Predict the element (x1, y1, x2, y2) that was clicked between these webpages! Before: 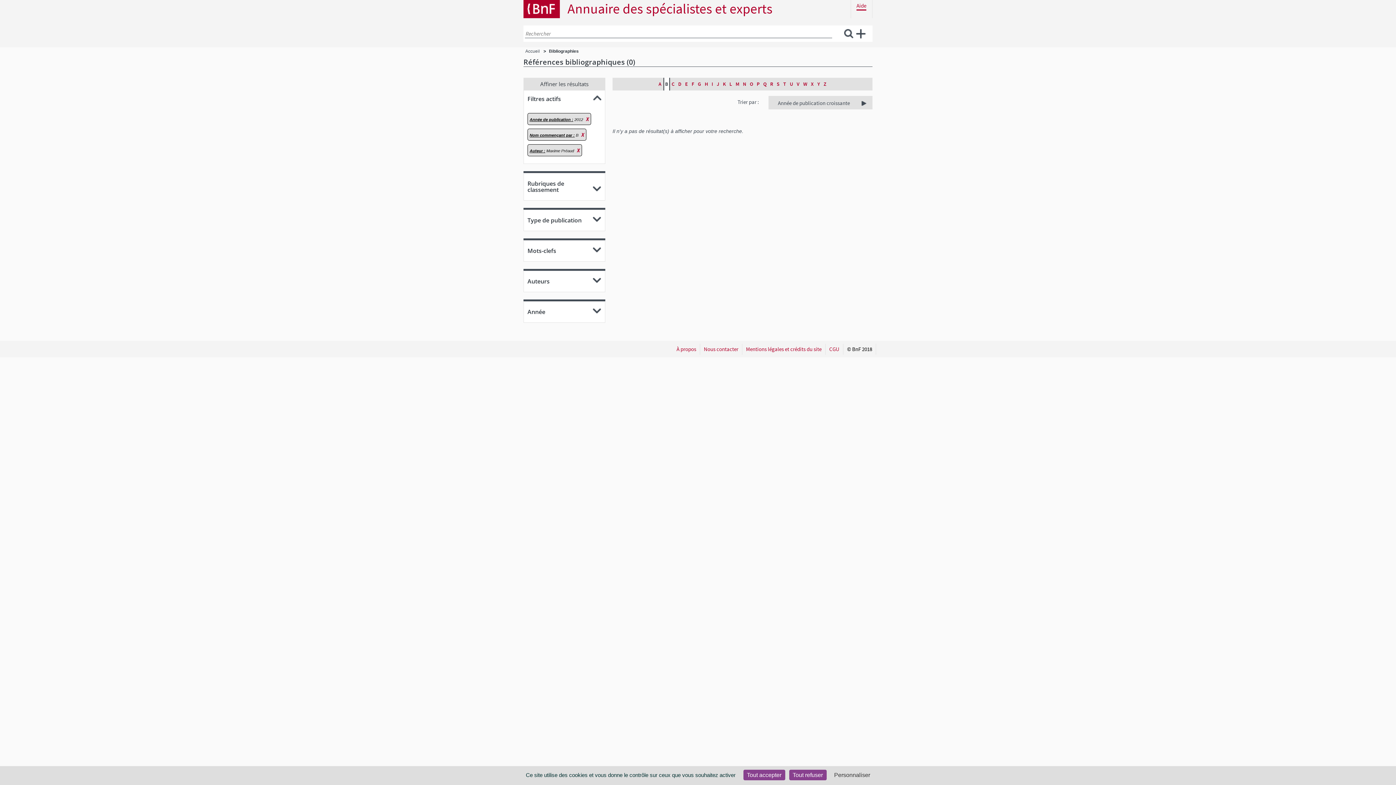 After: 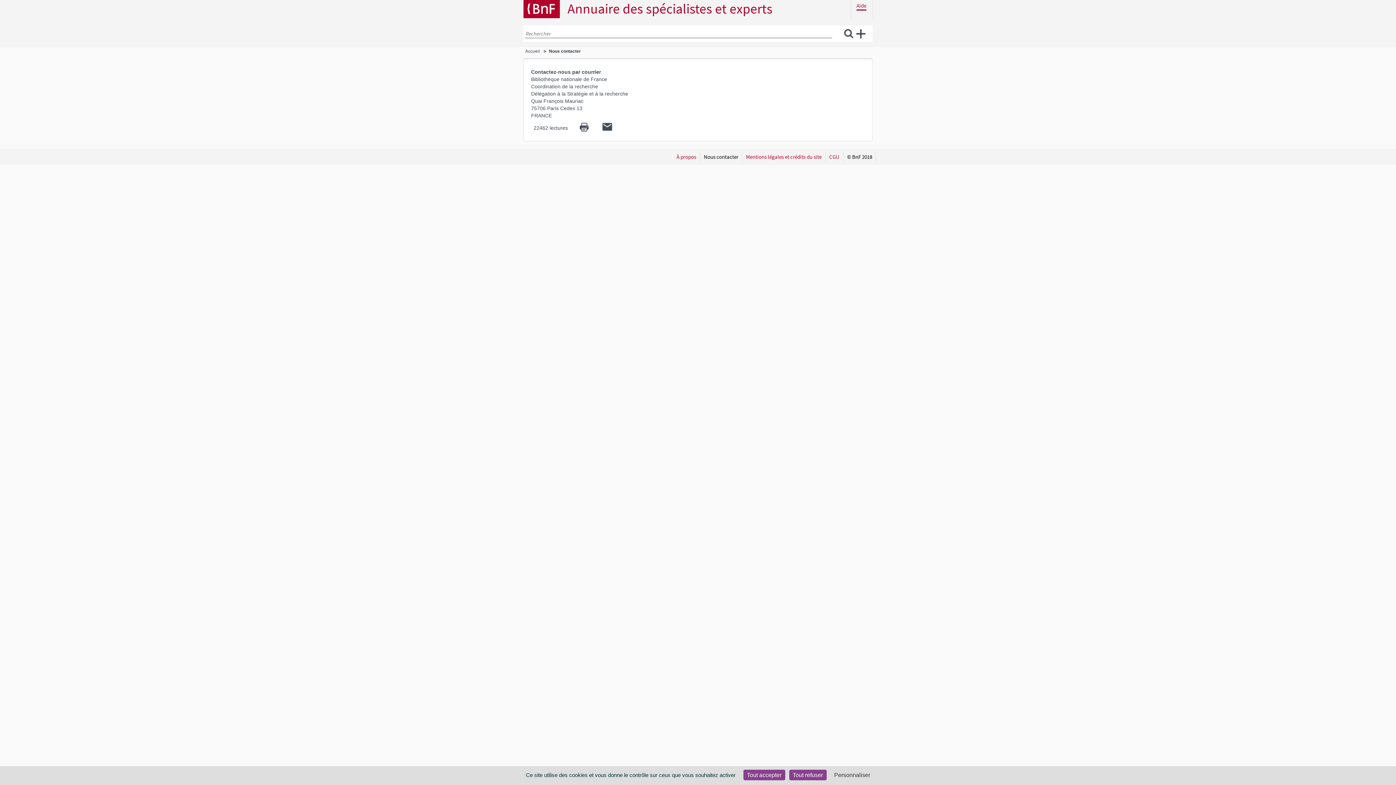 Action: label: Nous contacter bbox: (704, 345, 738, 352)